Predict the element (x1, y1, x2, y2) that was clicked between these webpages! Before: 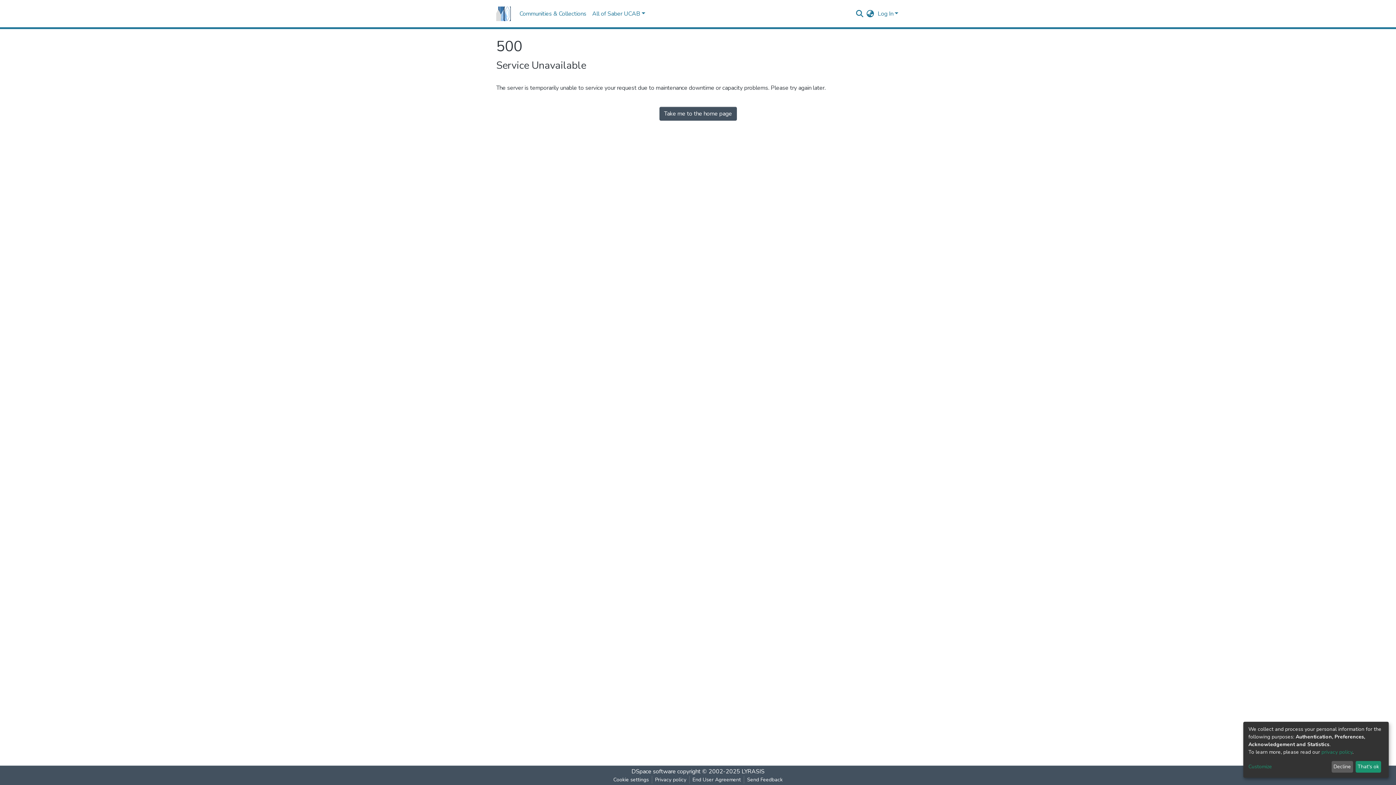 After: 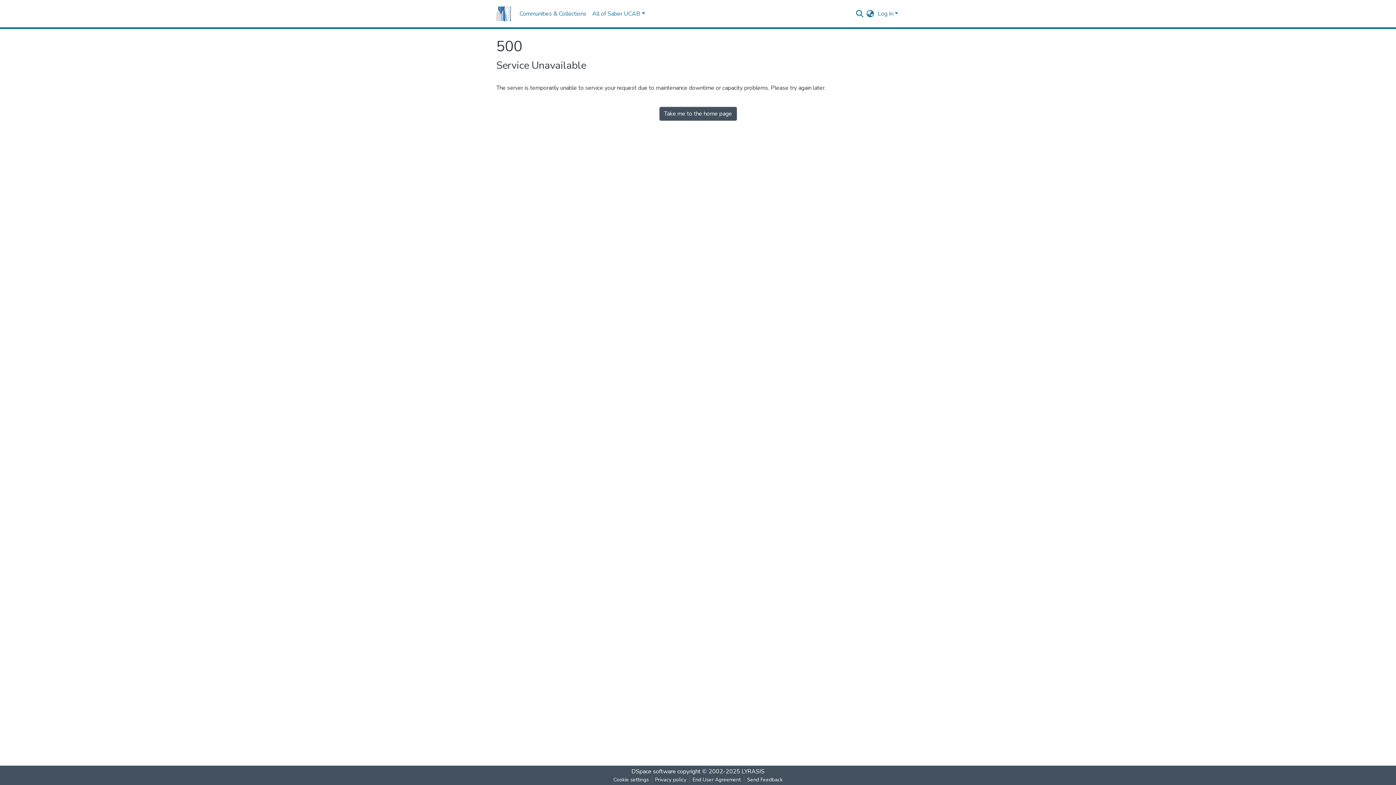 Action: label: That's ok bbox: (1355, 761, 1381, 773)